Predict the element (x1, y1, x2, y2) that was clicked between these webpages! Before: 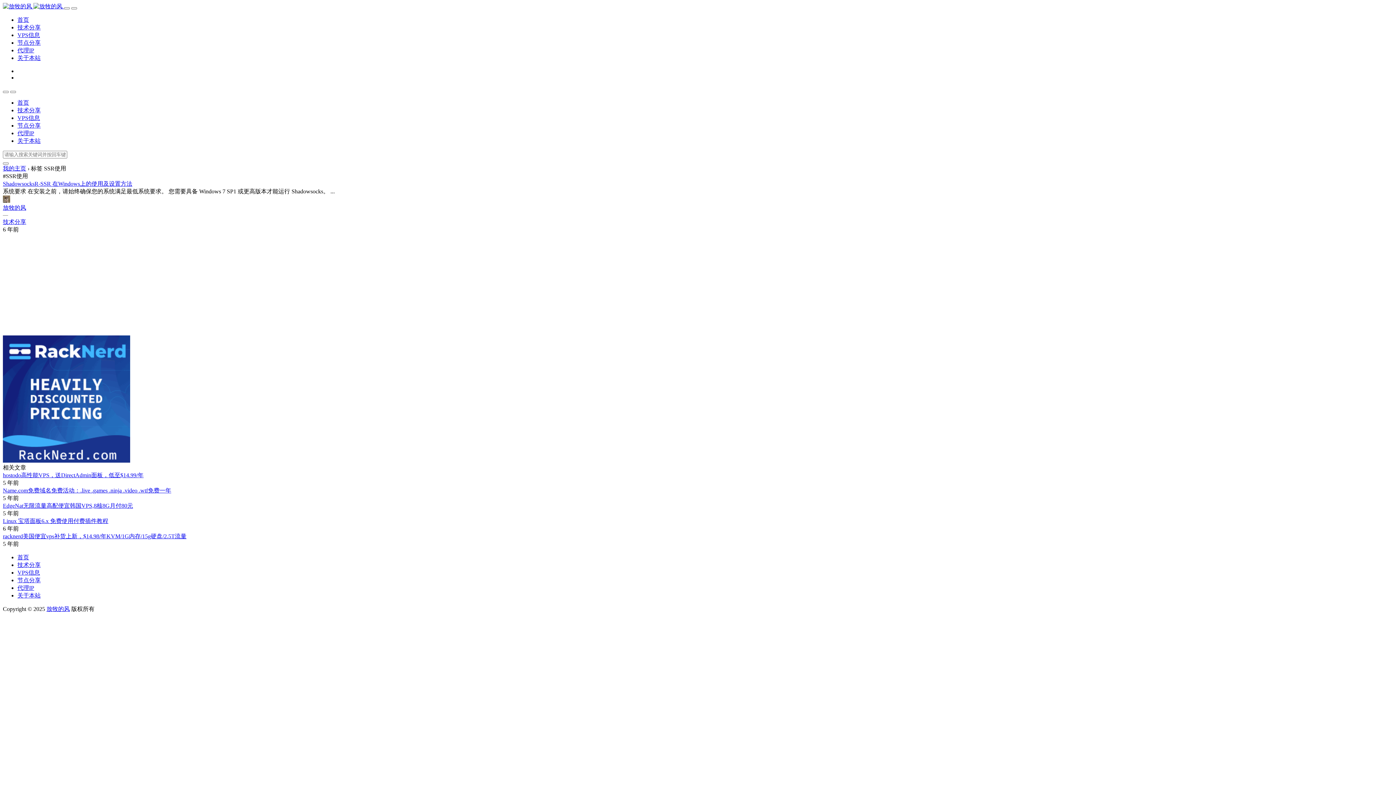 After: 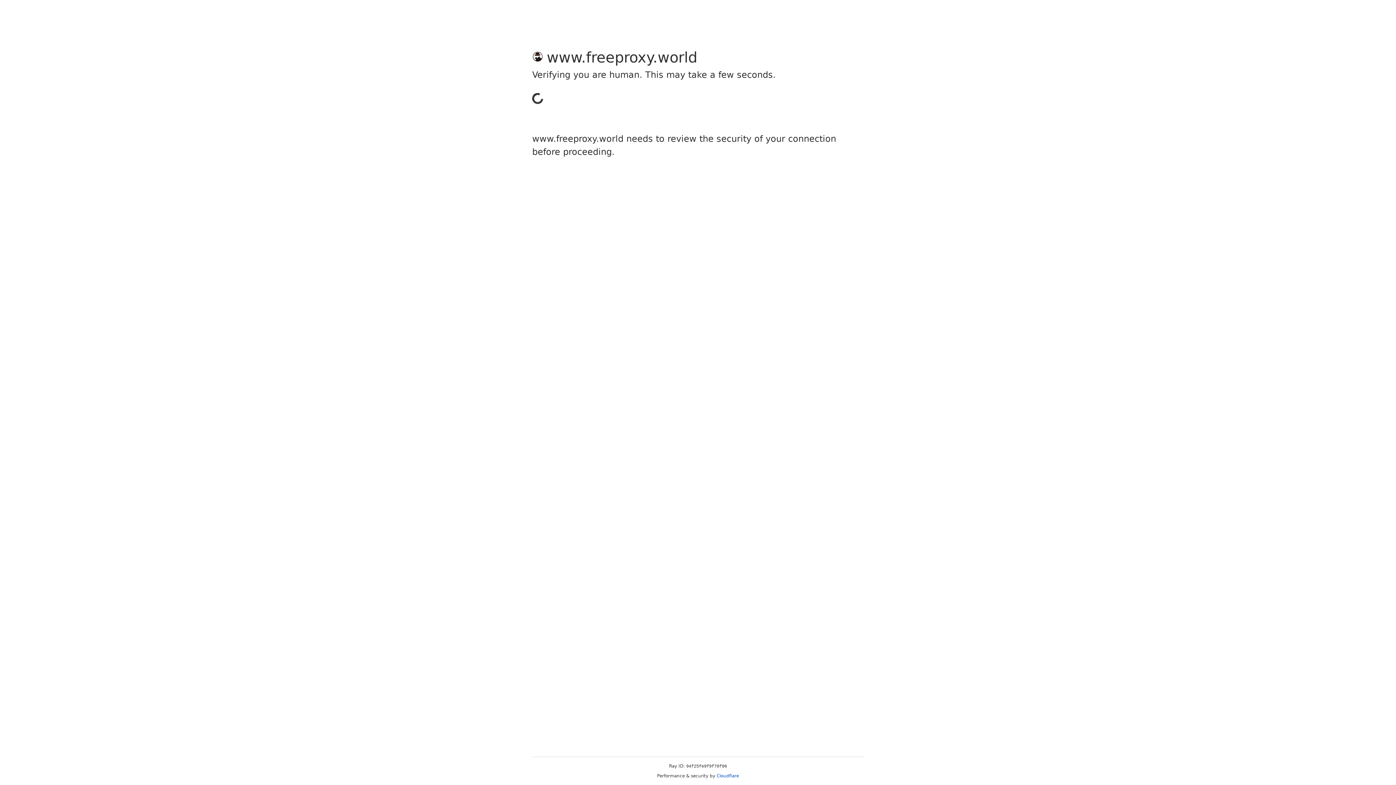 Action: bbox: (17, 47, 34, 53) label: 代理IP